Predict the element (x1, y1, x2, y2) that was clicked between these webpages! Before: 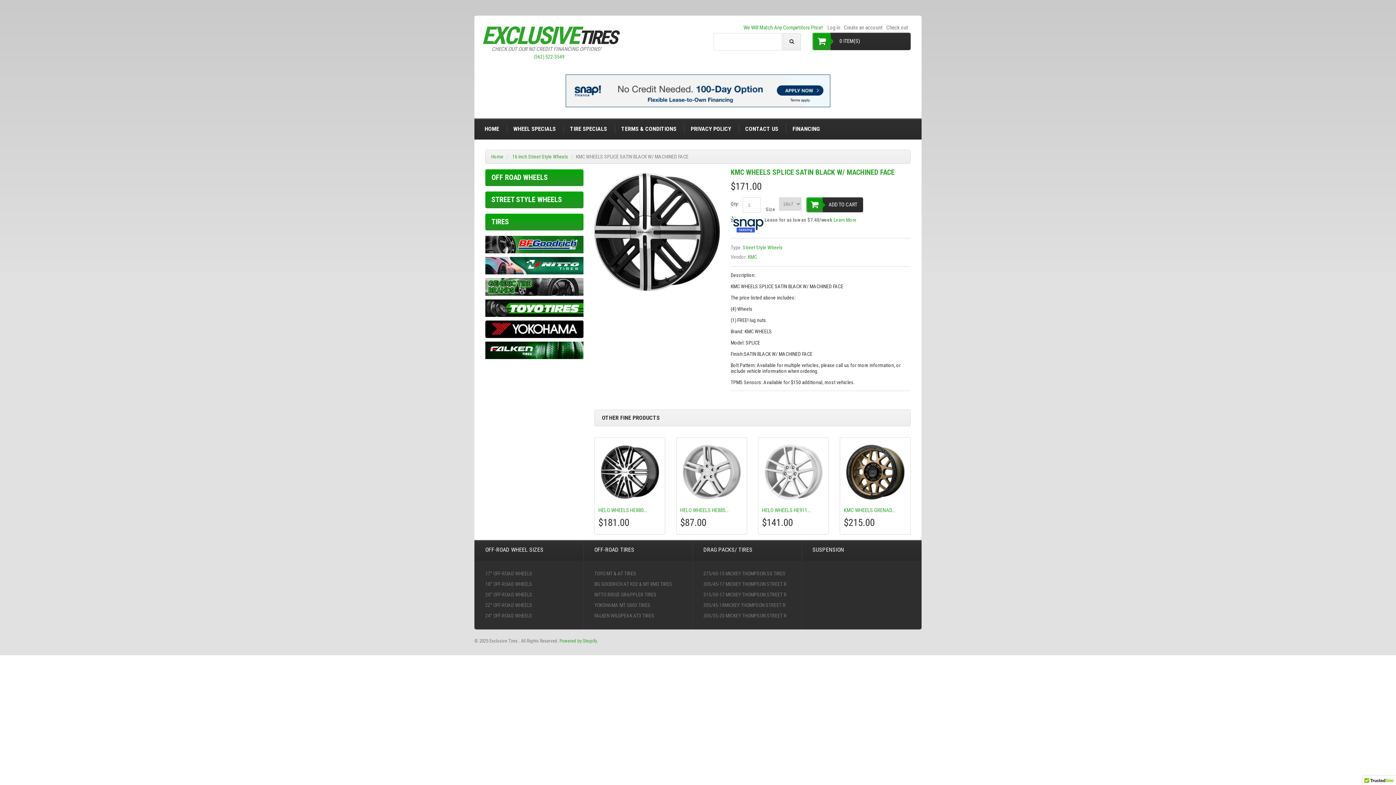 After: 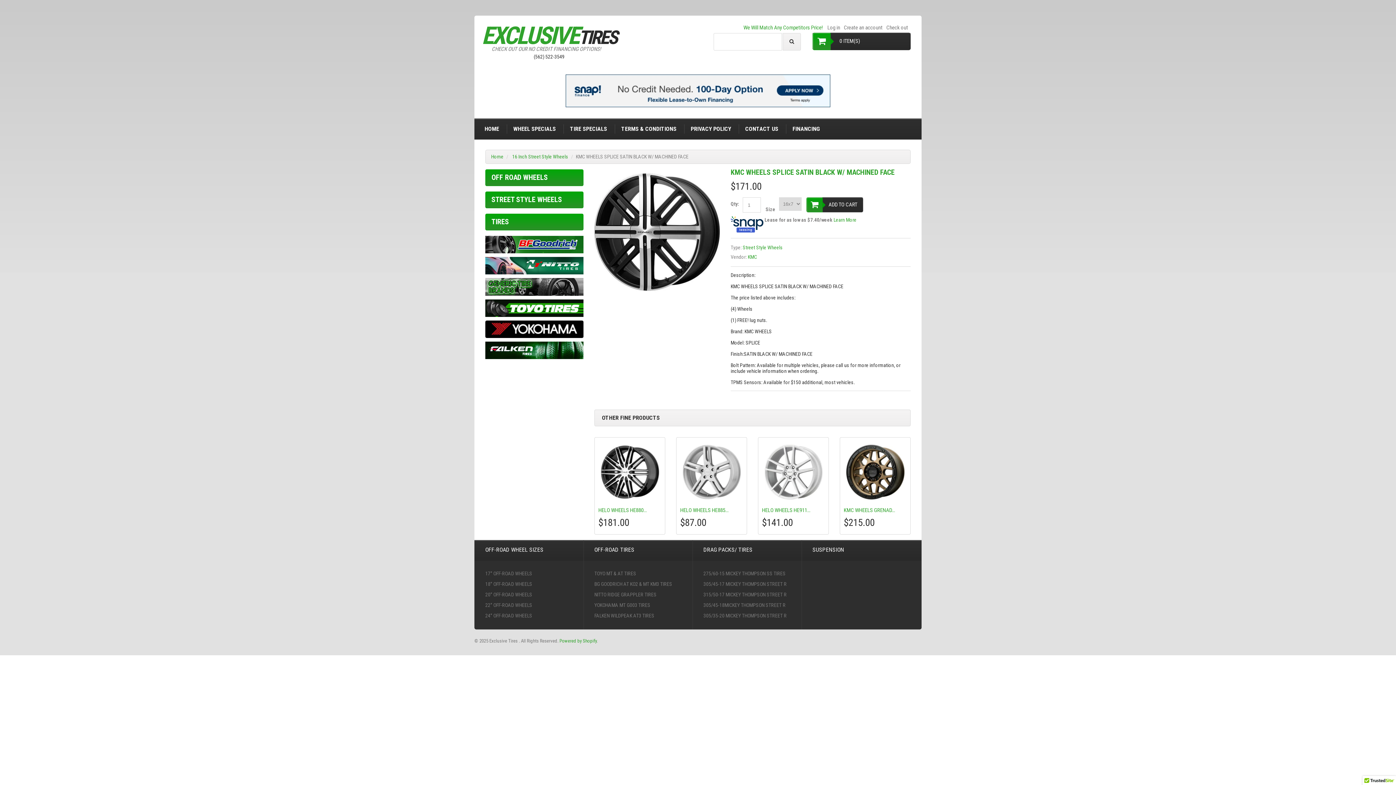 Action: bbox: (481, 53, 616, 60) label: (562) 522-3549